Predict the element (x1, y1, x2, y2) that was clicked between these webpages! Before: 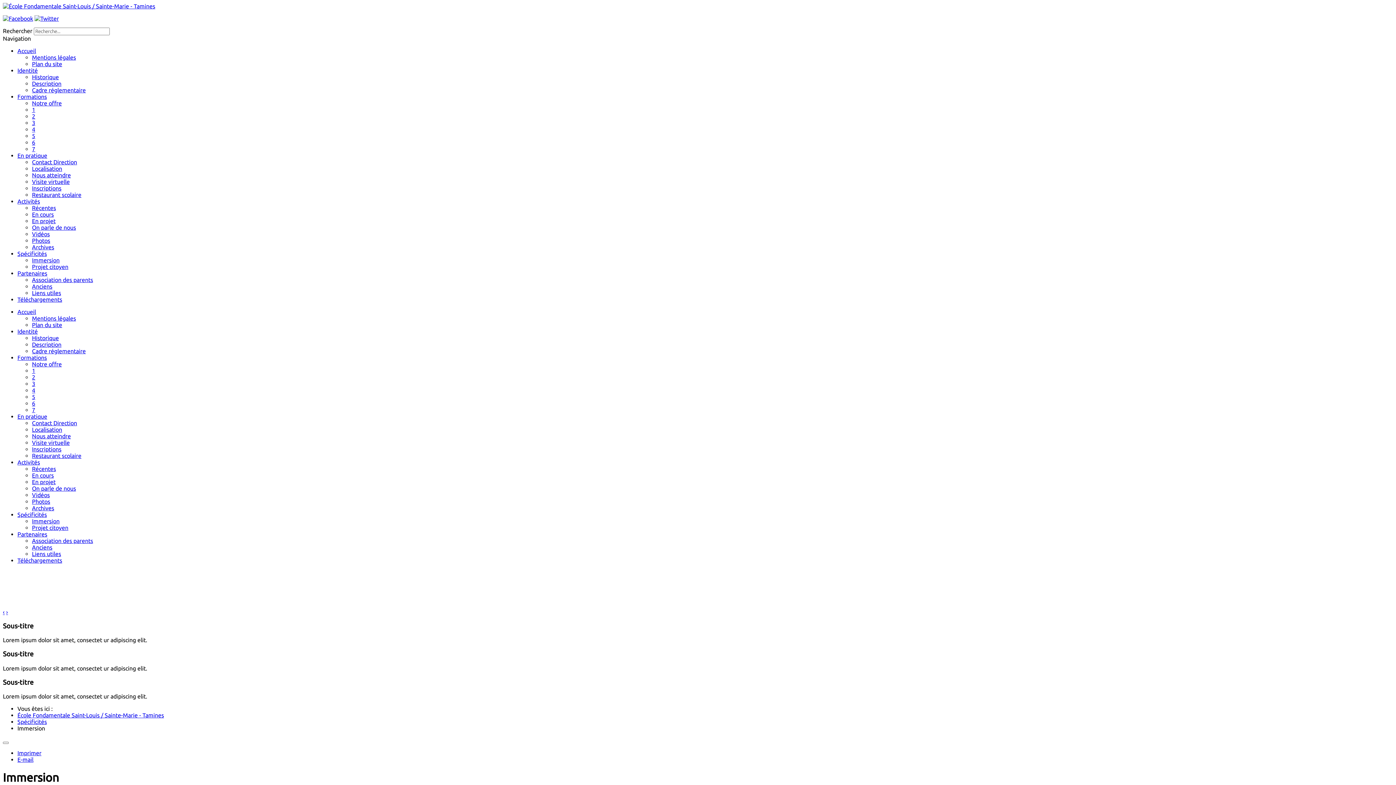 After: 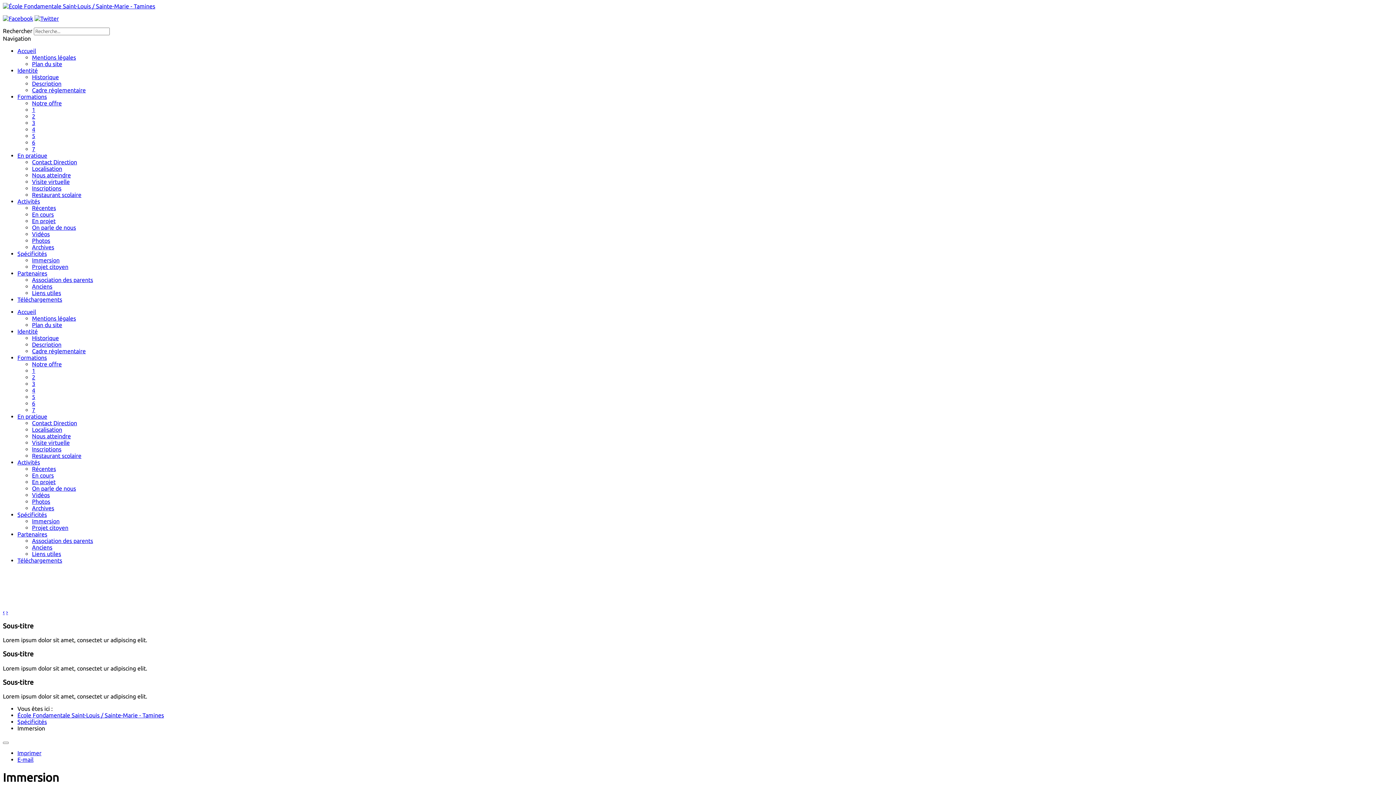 Action: label: Navigation bbox: (2, 35, 30, 41)